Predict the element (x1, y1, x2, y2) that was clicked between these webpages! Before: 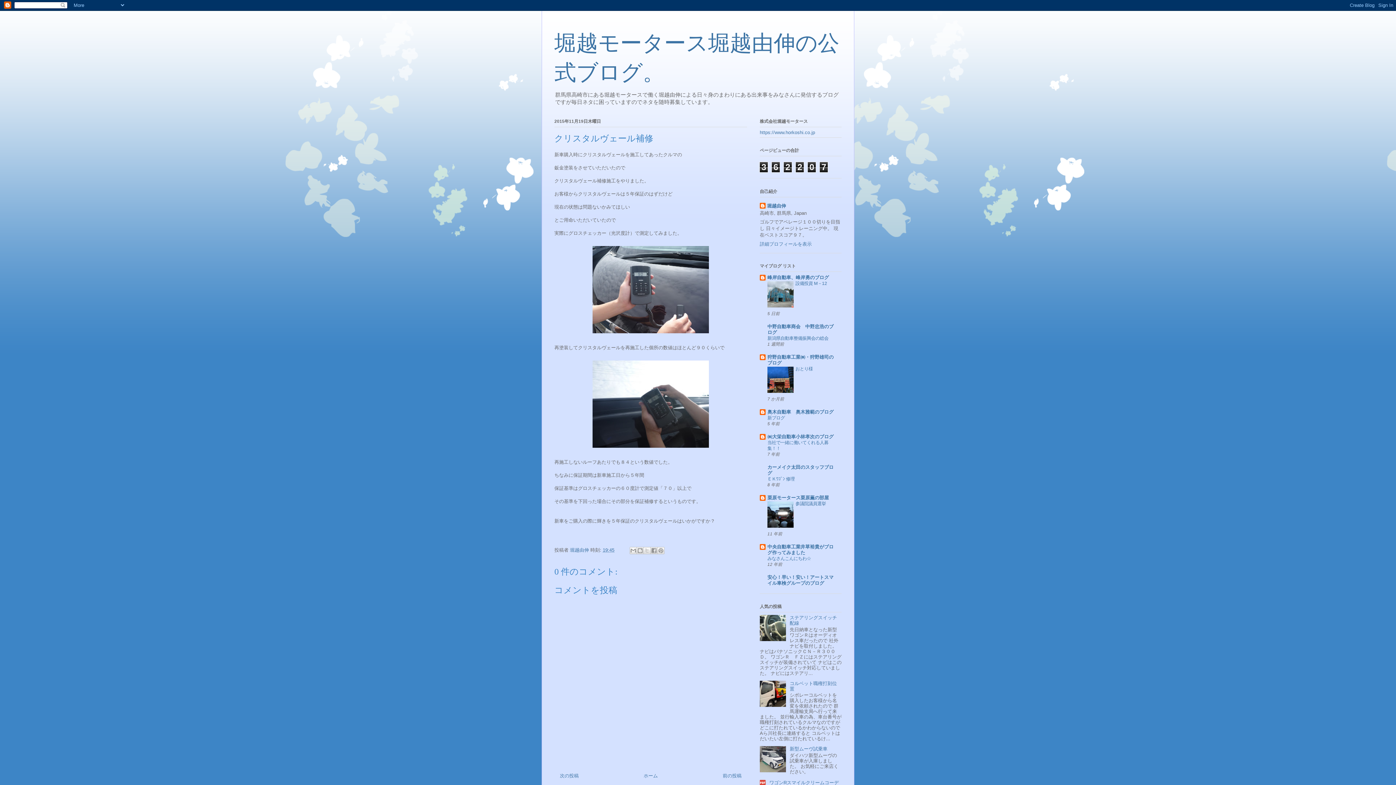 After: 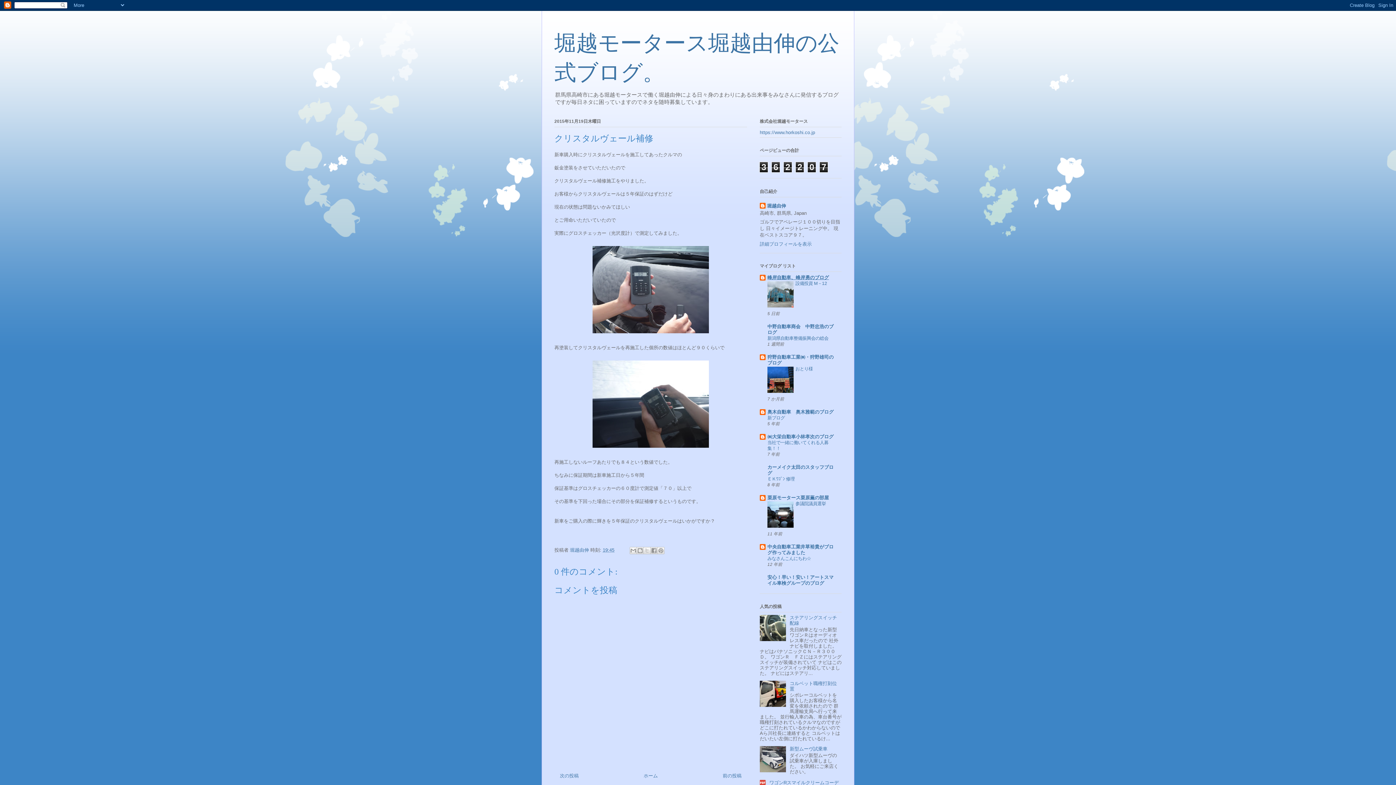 Action: label: 峰岸自動車、峰岸勇のブログ bbox: (767, 275, 829, 280)